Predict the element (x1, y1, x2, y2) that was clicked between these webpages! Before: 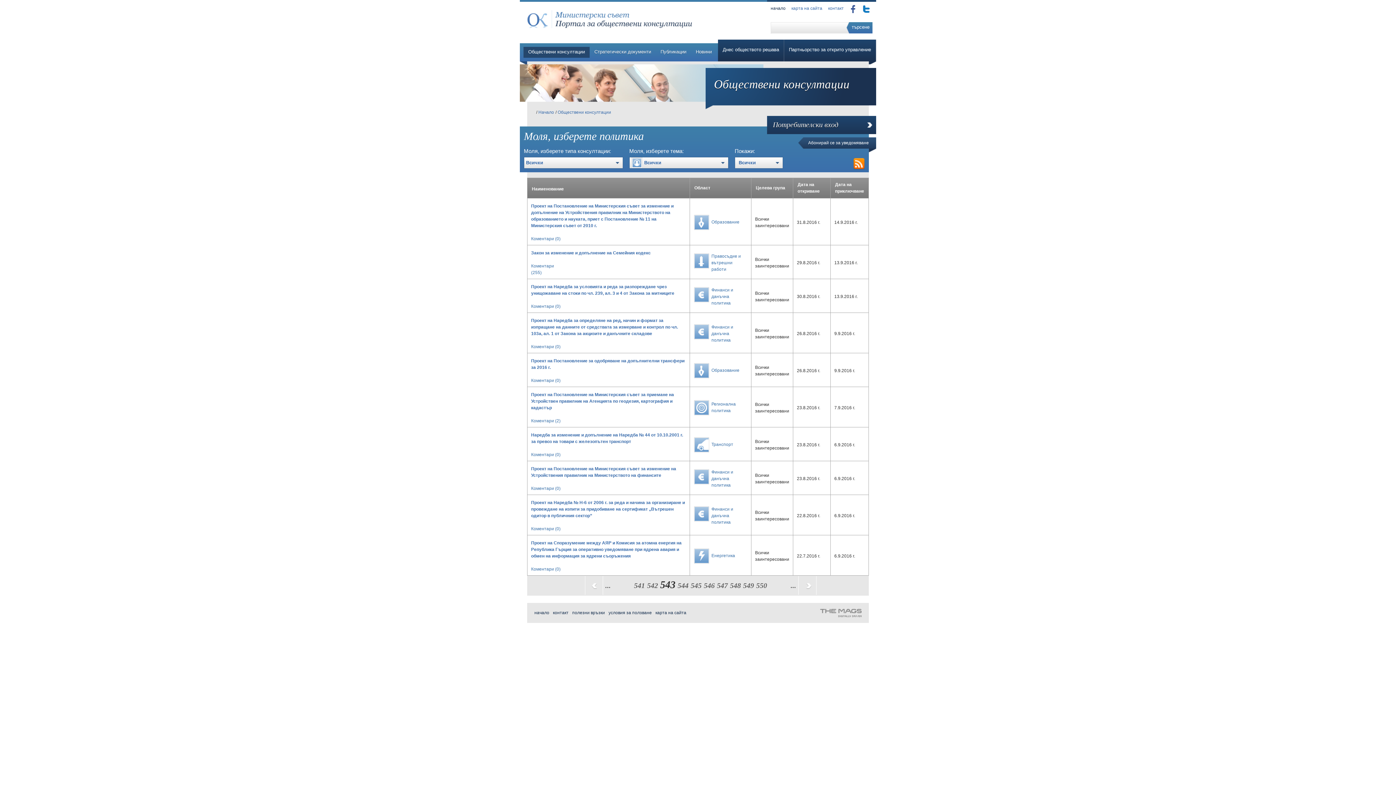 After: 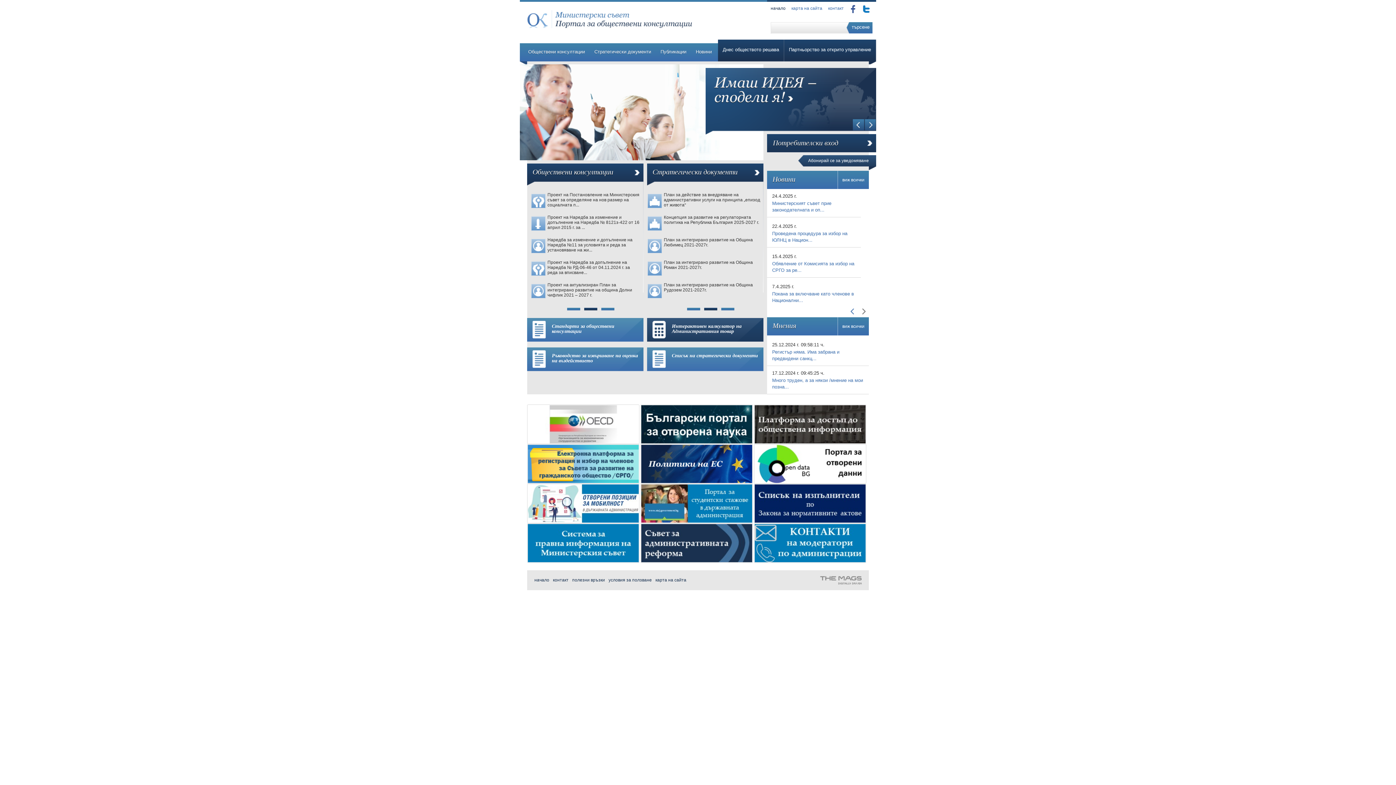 Action: label: начало bbox: (534, 610, 549, 615)